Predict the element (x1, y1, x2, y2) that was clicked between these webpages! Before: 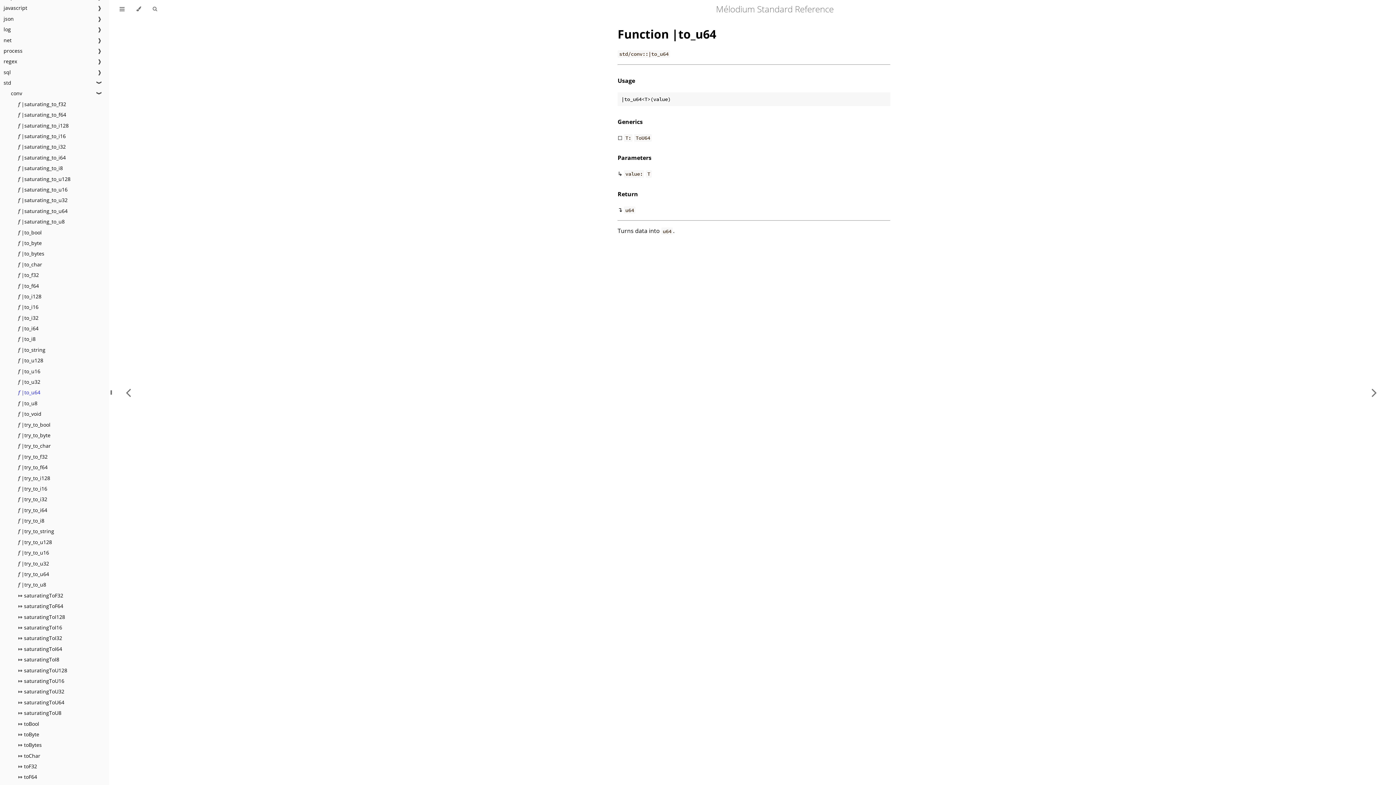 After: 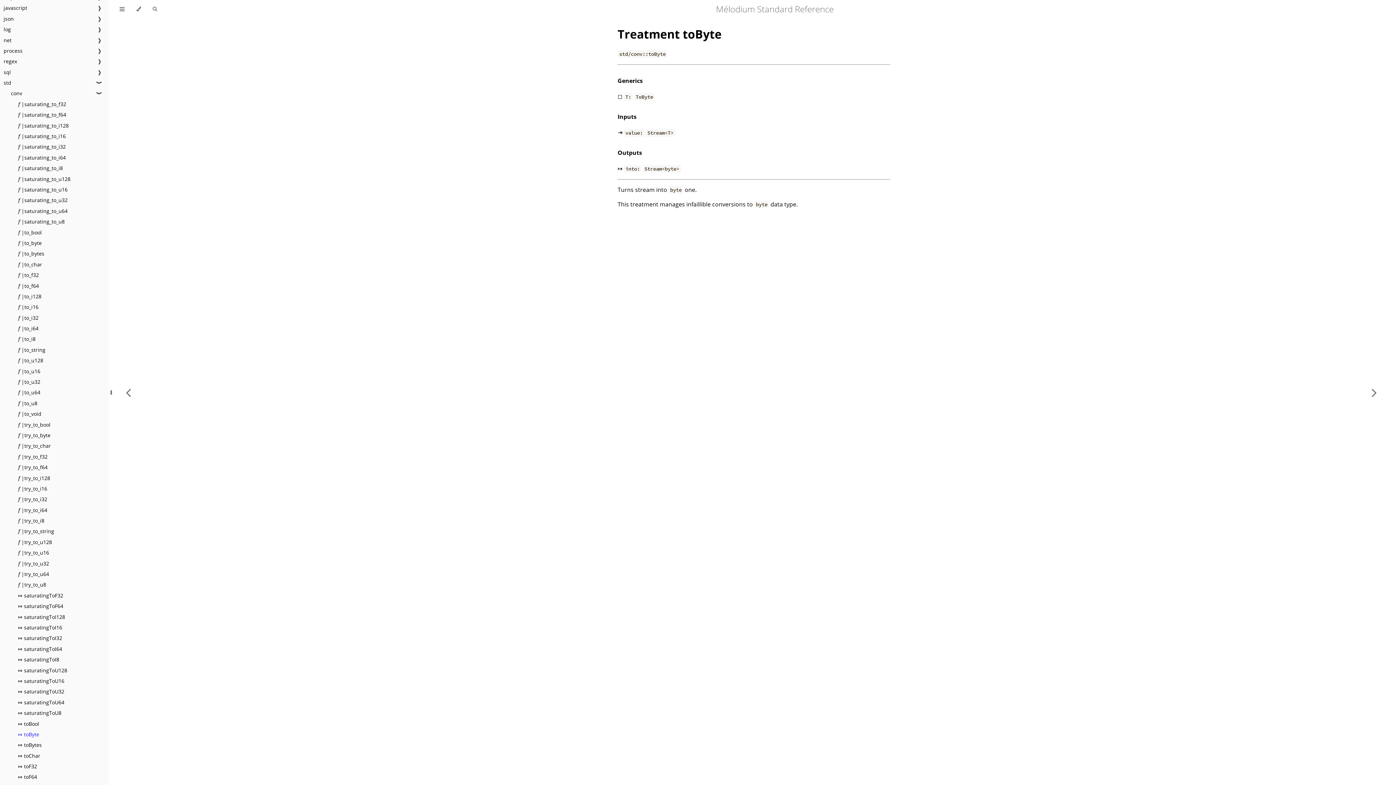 Action: label: ⤇ toByte bbox: (18, 730, 39, 738)